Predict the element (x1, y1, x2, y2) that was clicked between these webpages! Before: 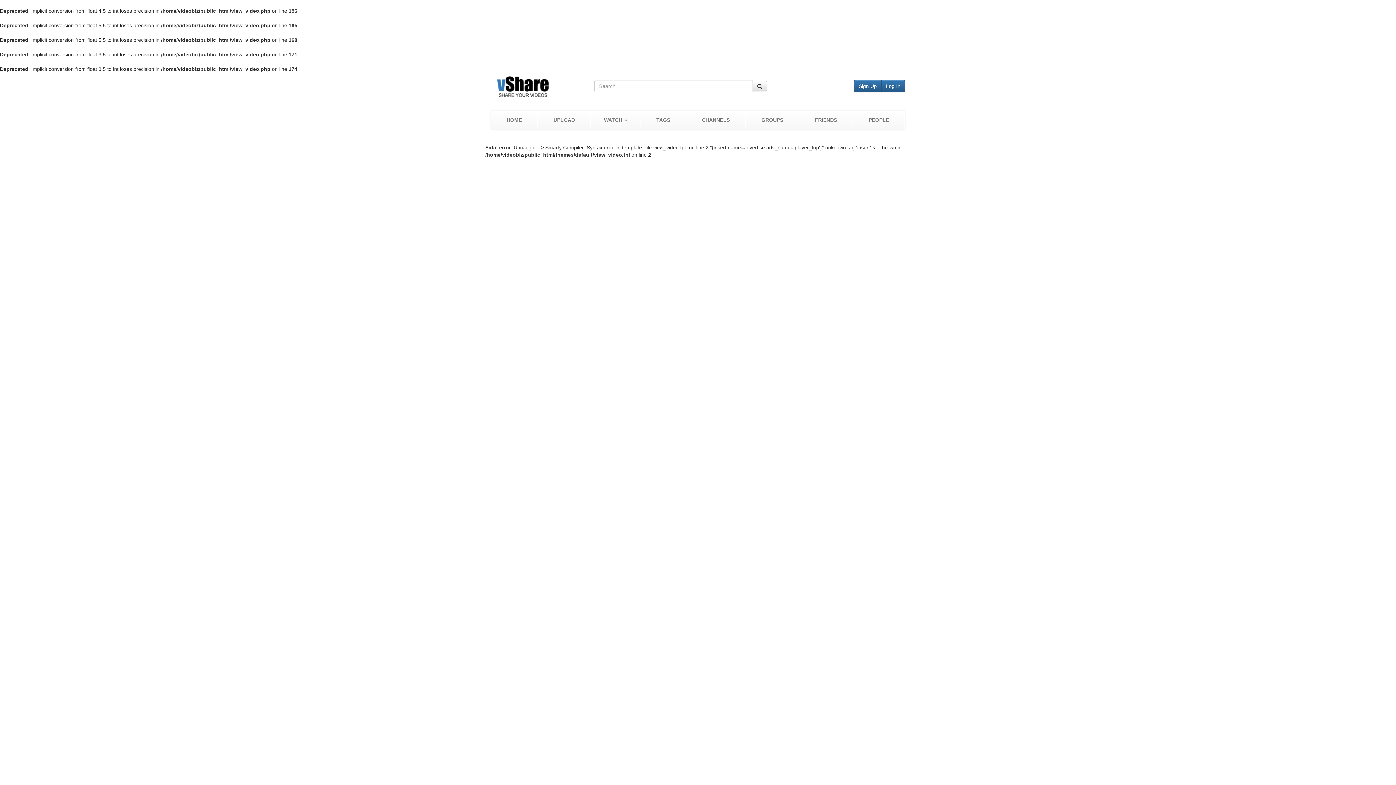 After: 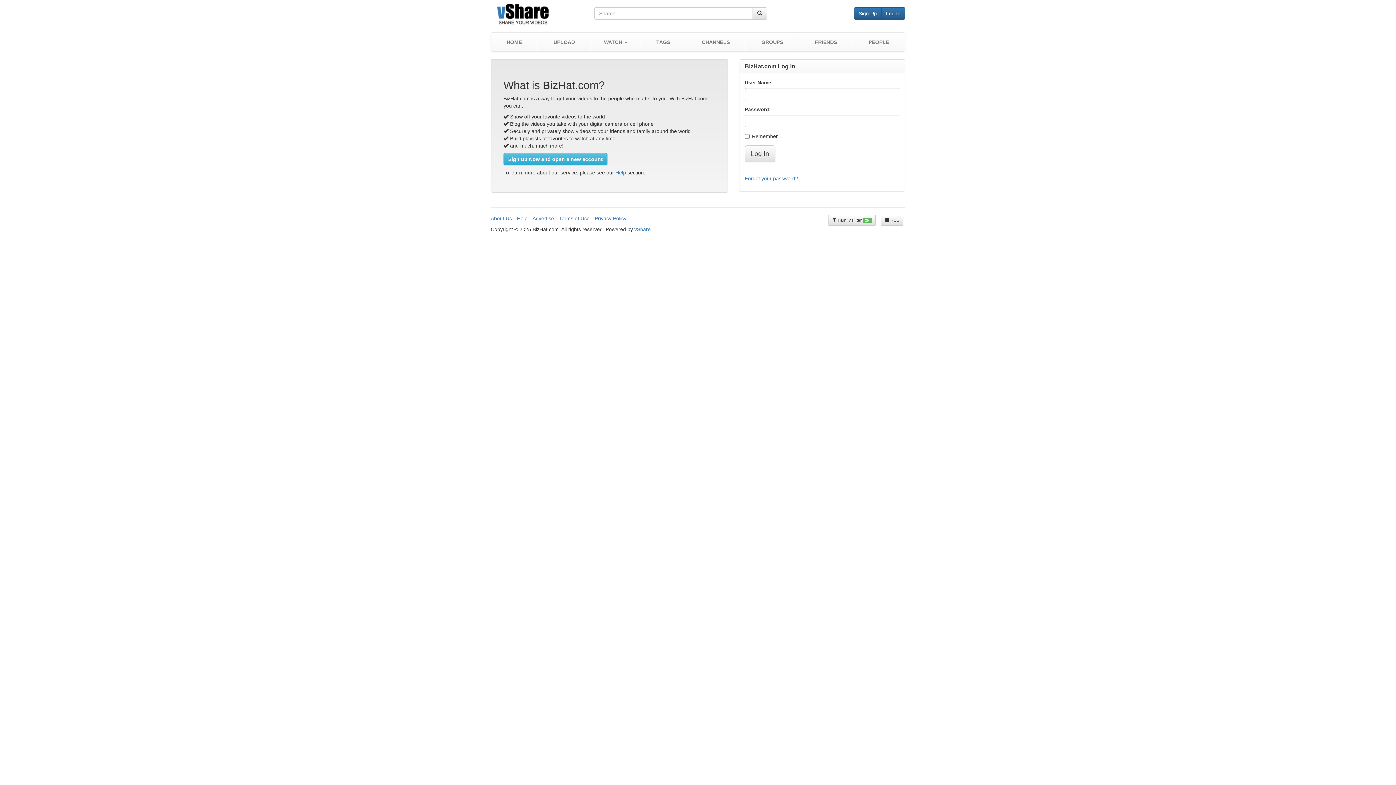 Action: bbox: (799, 110, 853, 129) label: FRIENDS